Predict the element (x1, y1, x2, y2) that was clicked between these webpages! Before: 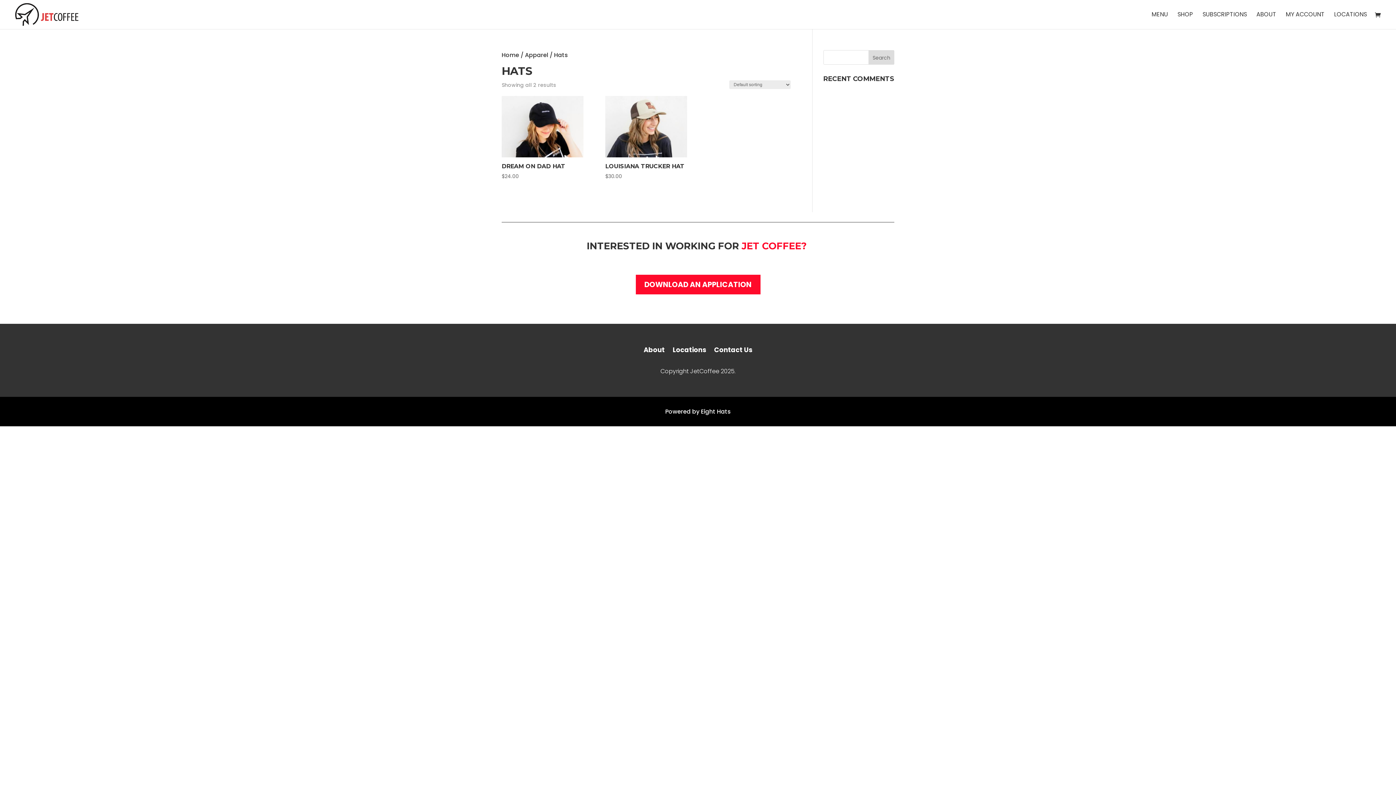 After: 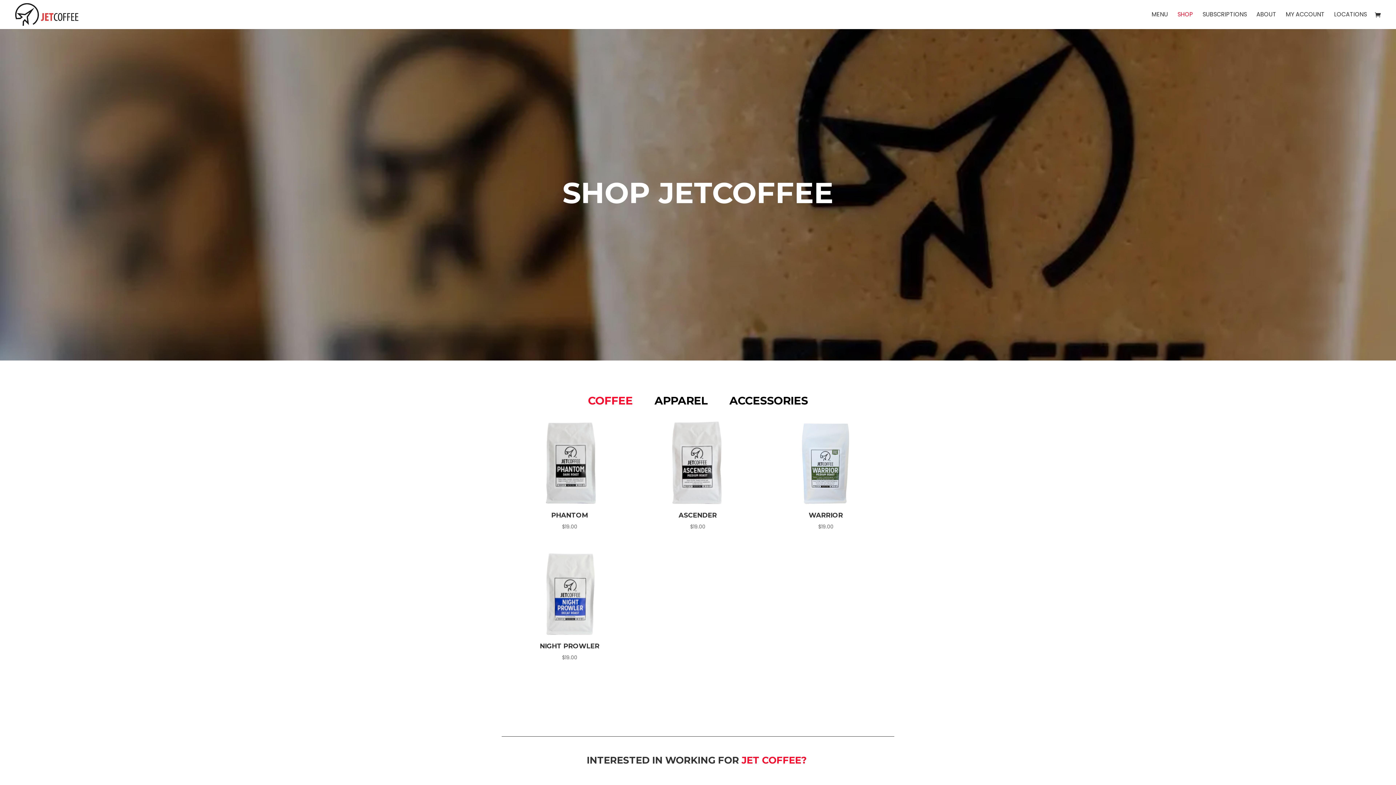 Action: label: SHOP bbox: (1177, 12, 1193, 29)